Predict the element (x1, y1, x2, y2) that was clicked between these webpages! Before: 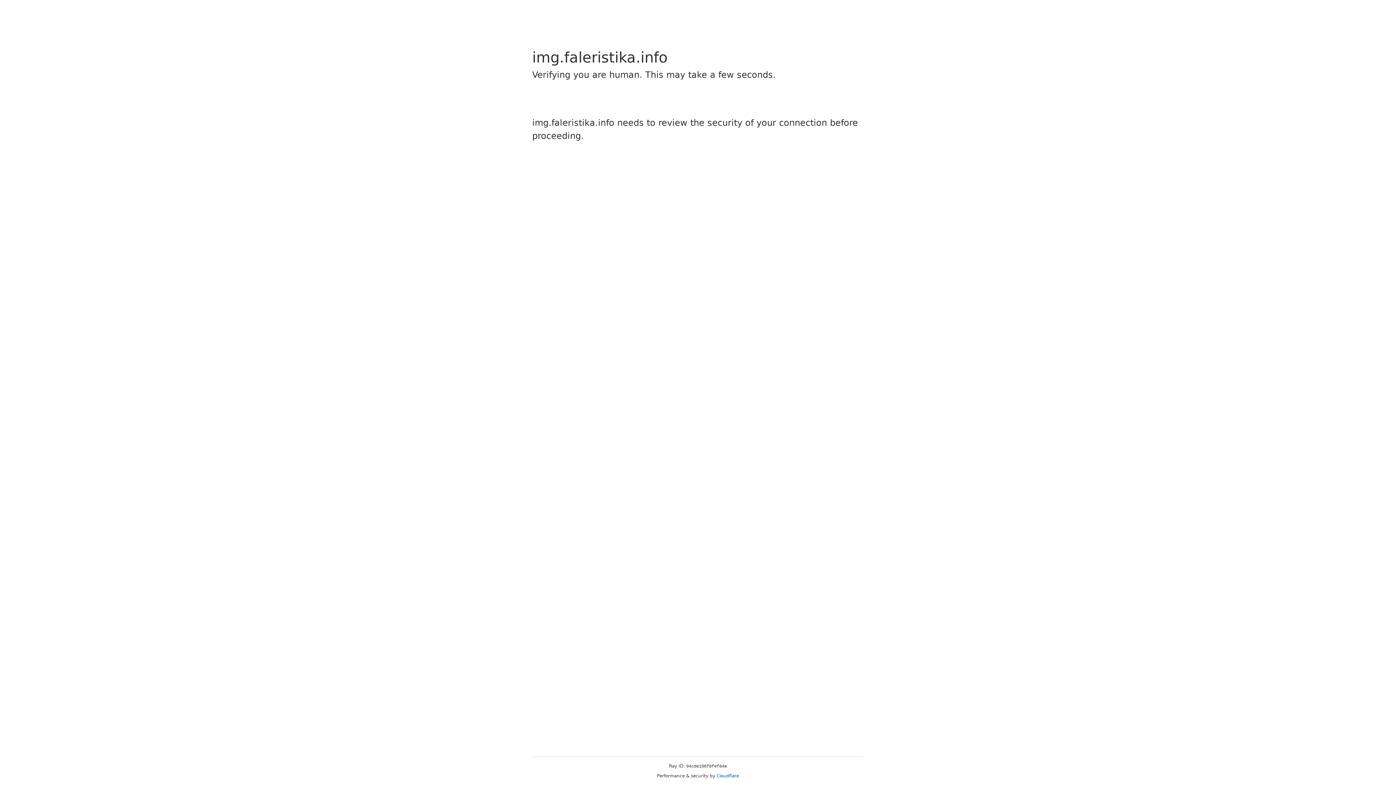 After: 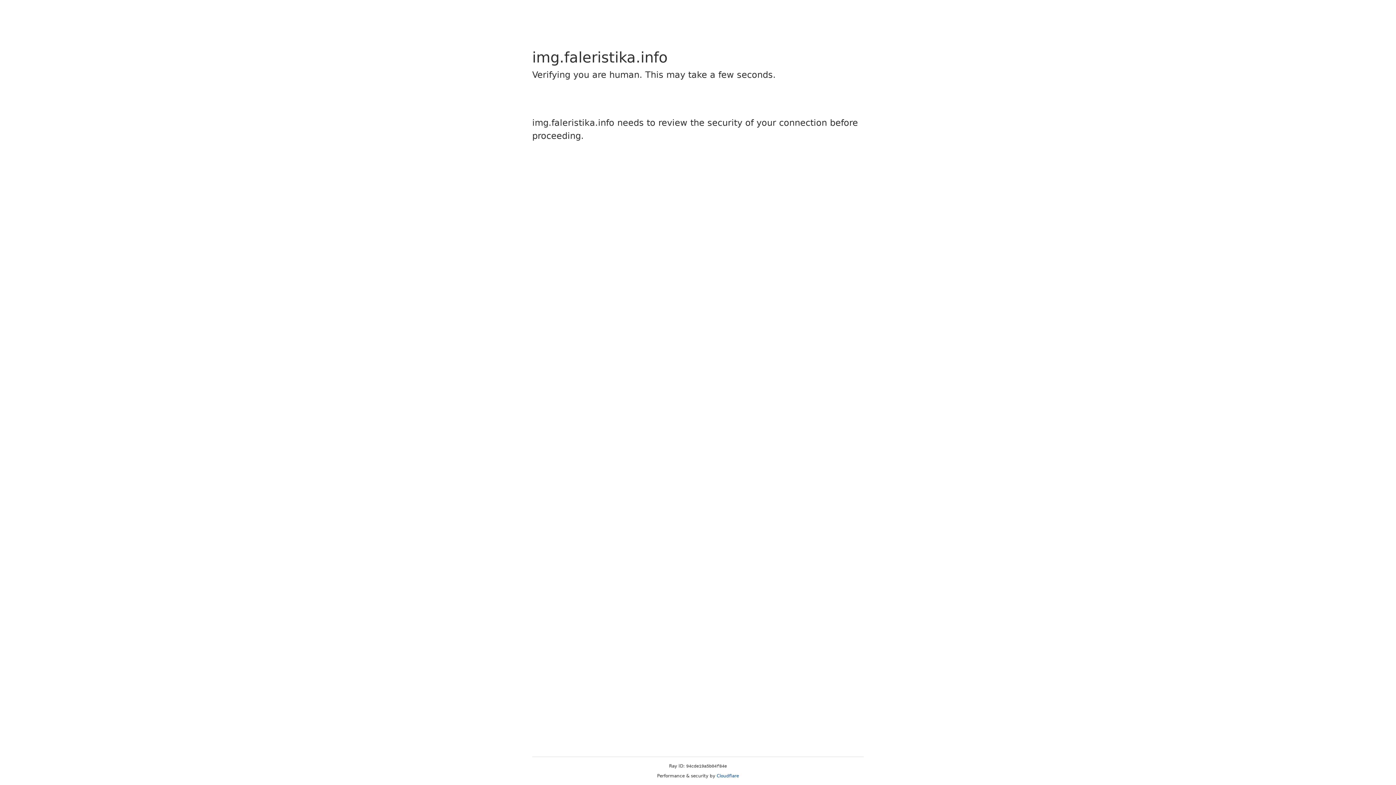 Action: label: Cloudflare bbox: (716, 773, 739, 778)